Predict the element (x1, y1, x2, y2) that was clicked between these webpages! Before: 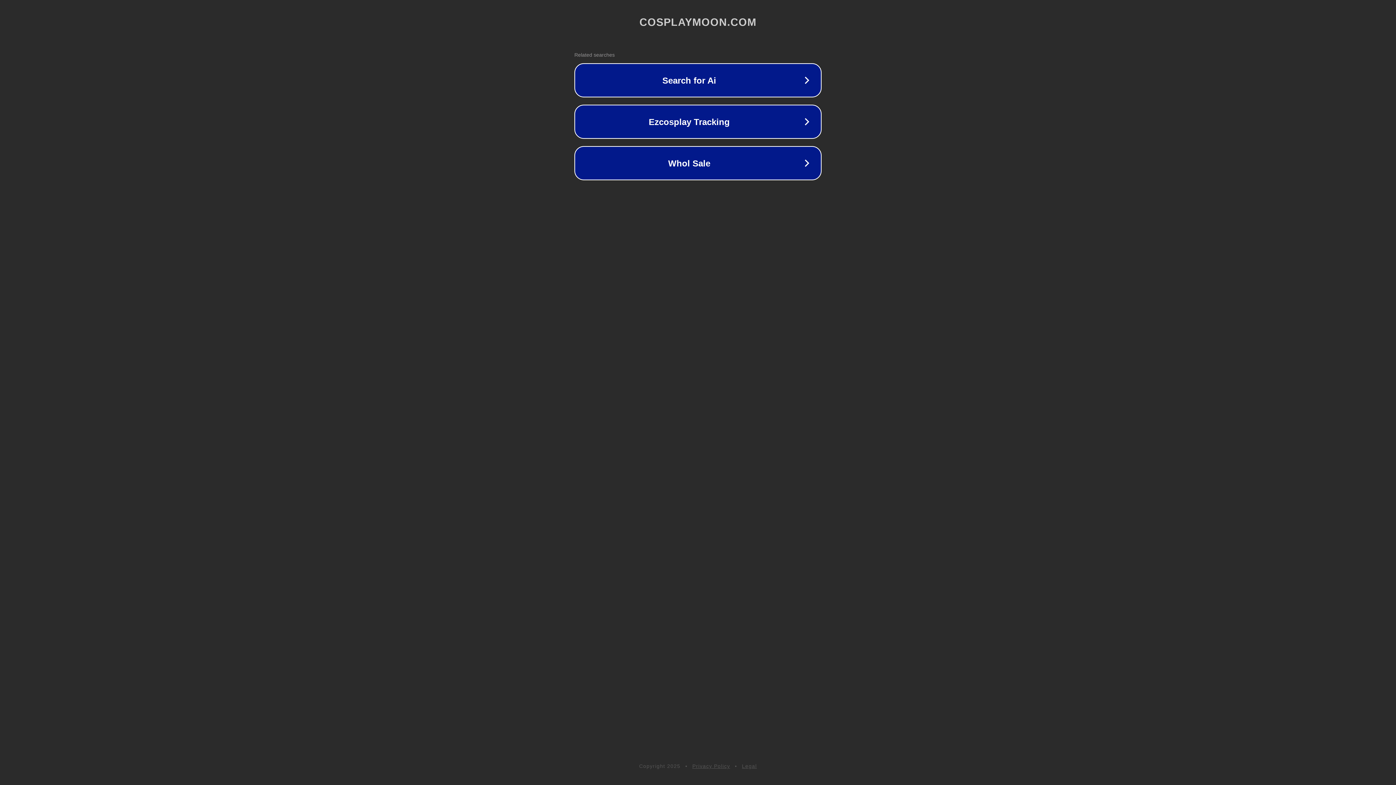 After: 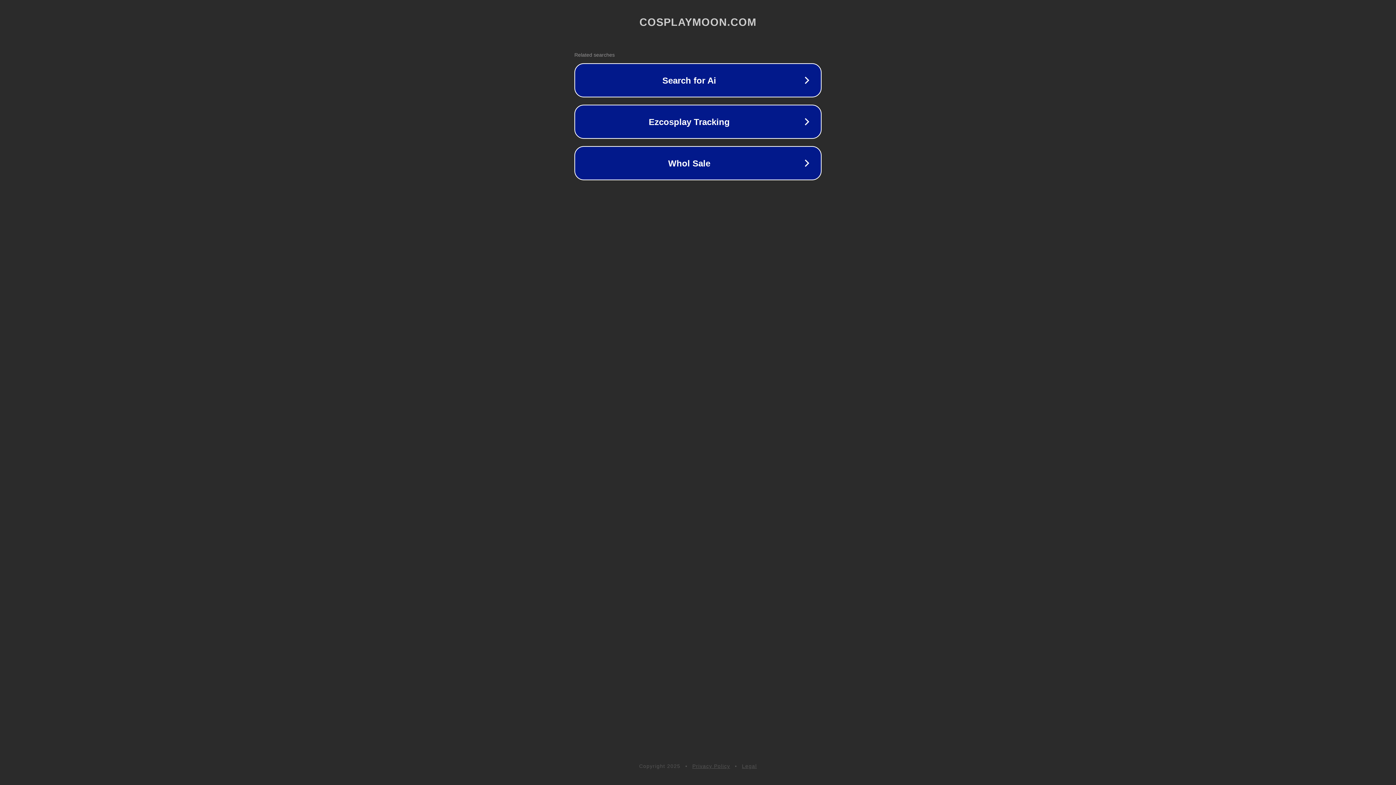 Action: label: Legal bbox: (742, 763, 757, 769)